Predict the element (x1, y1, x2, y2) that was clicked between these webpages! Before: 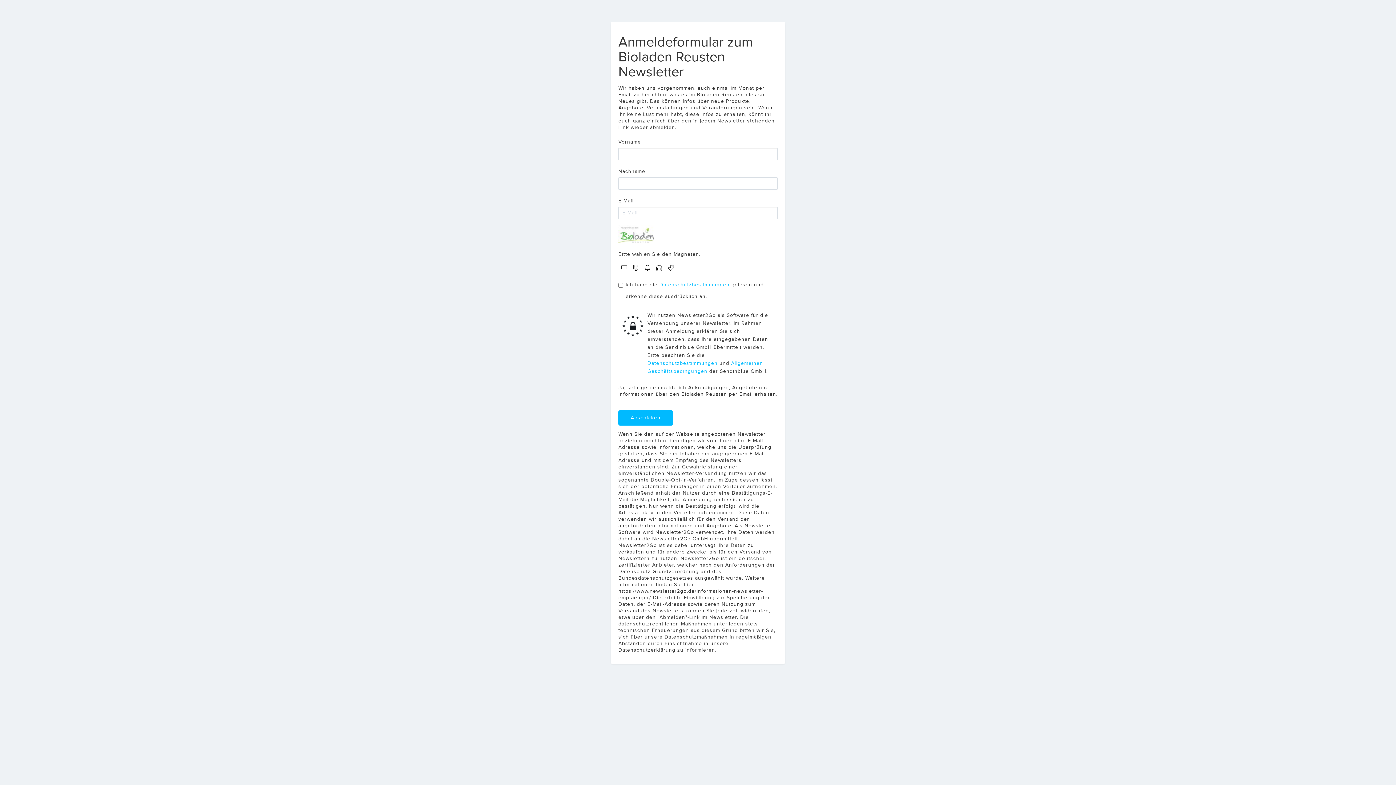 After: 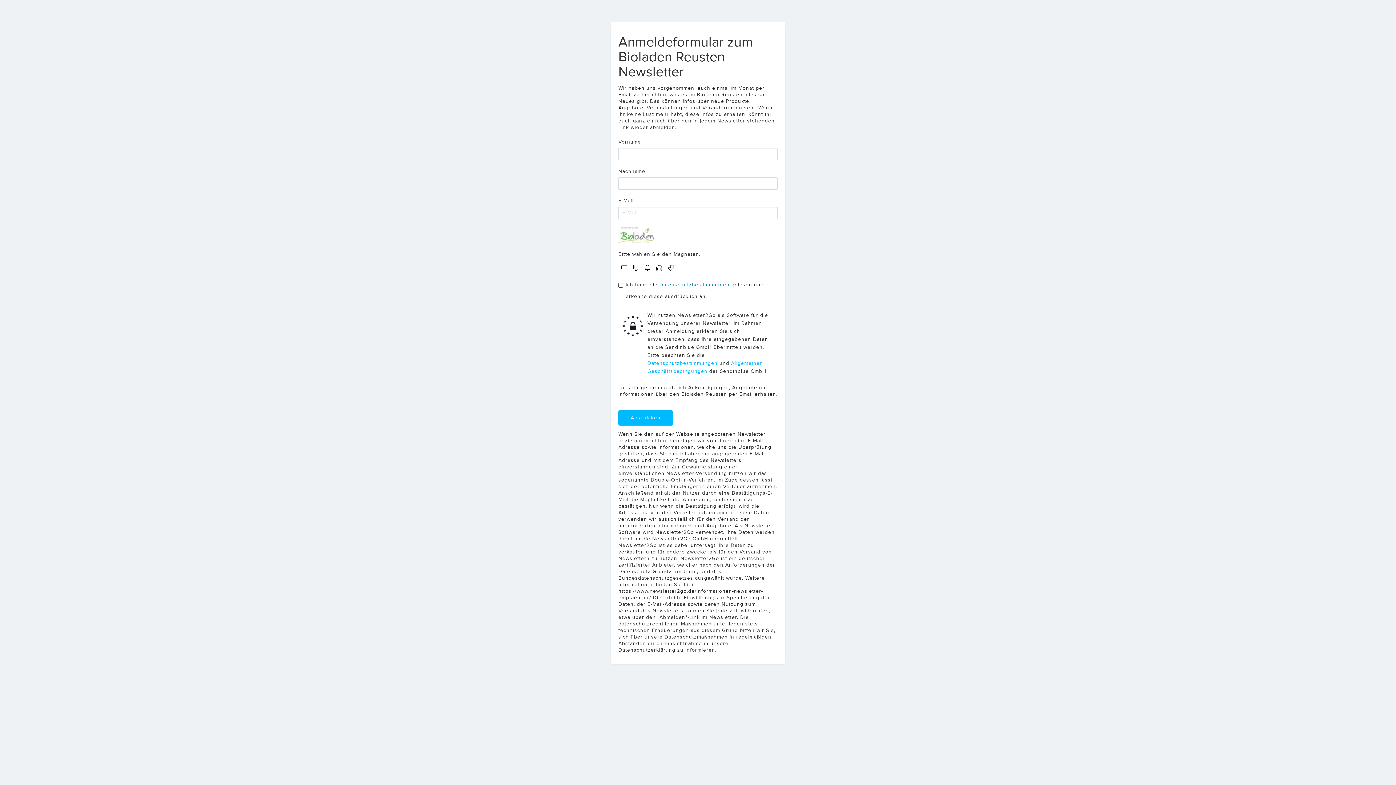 Action: label: Datenschutzbestimmungen bbox: (659, 282, 729, 288)